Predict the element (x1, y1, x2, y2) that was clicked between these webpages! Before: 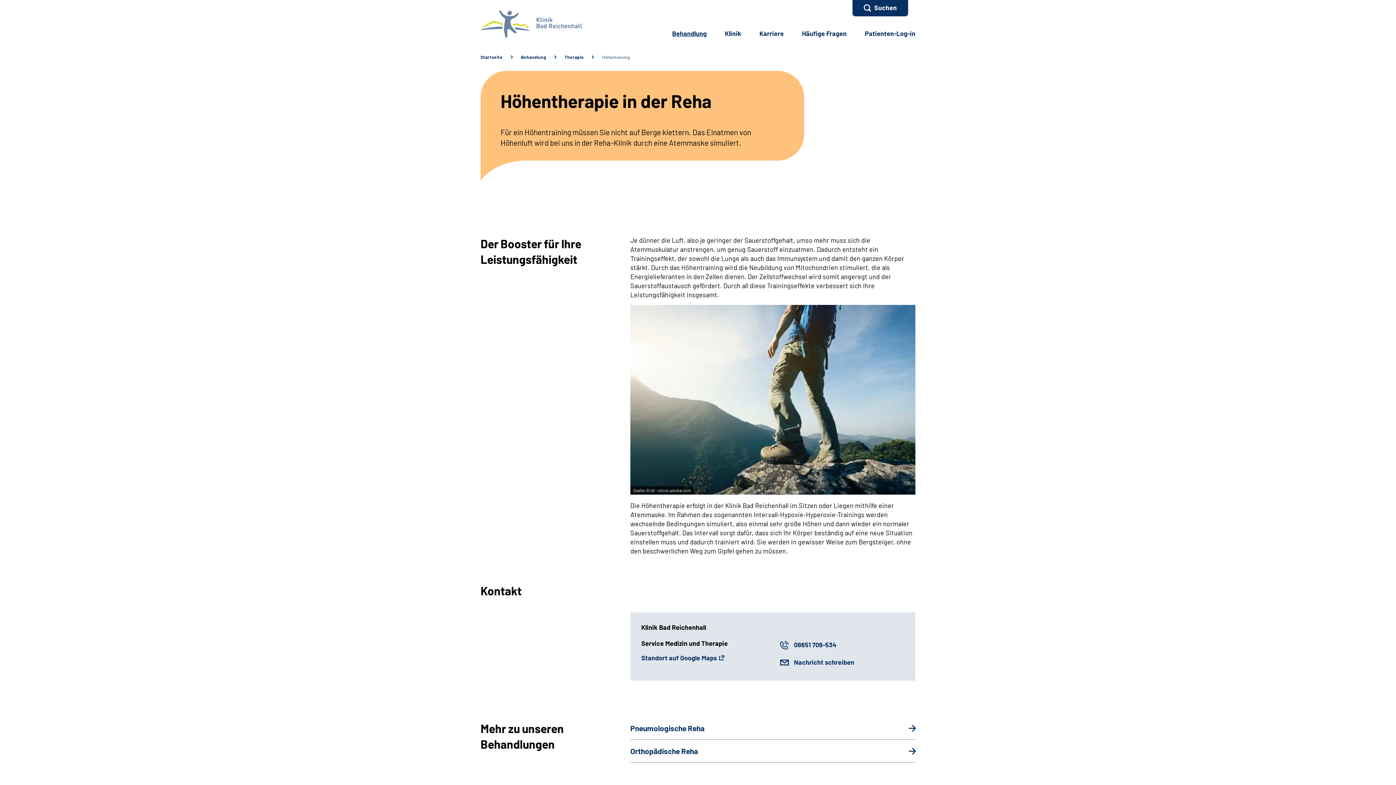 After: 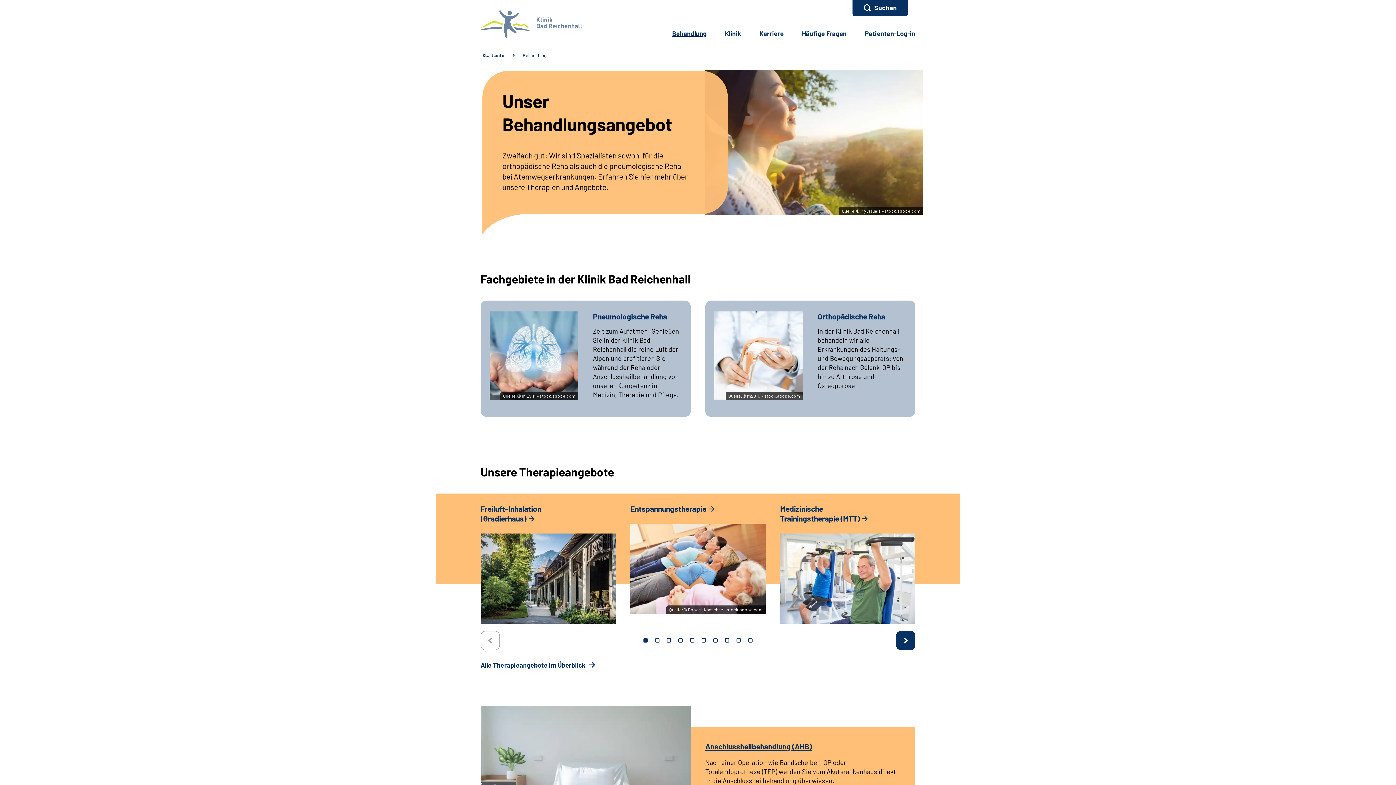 Action: label: Be­hand­lung bbox: (672, 29, 706, 37)